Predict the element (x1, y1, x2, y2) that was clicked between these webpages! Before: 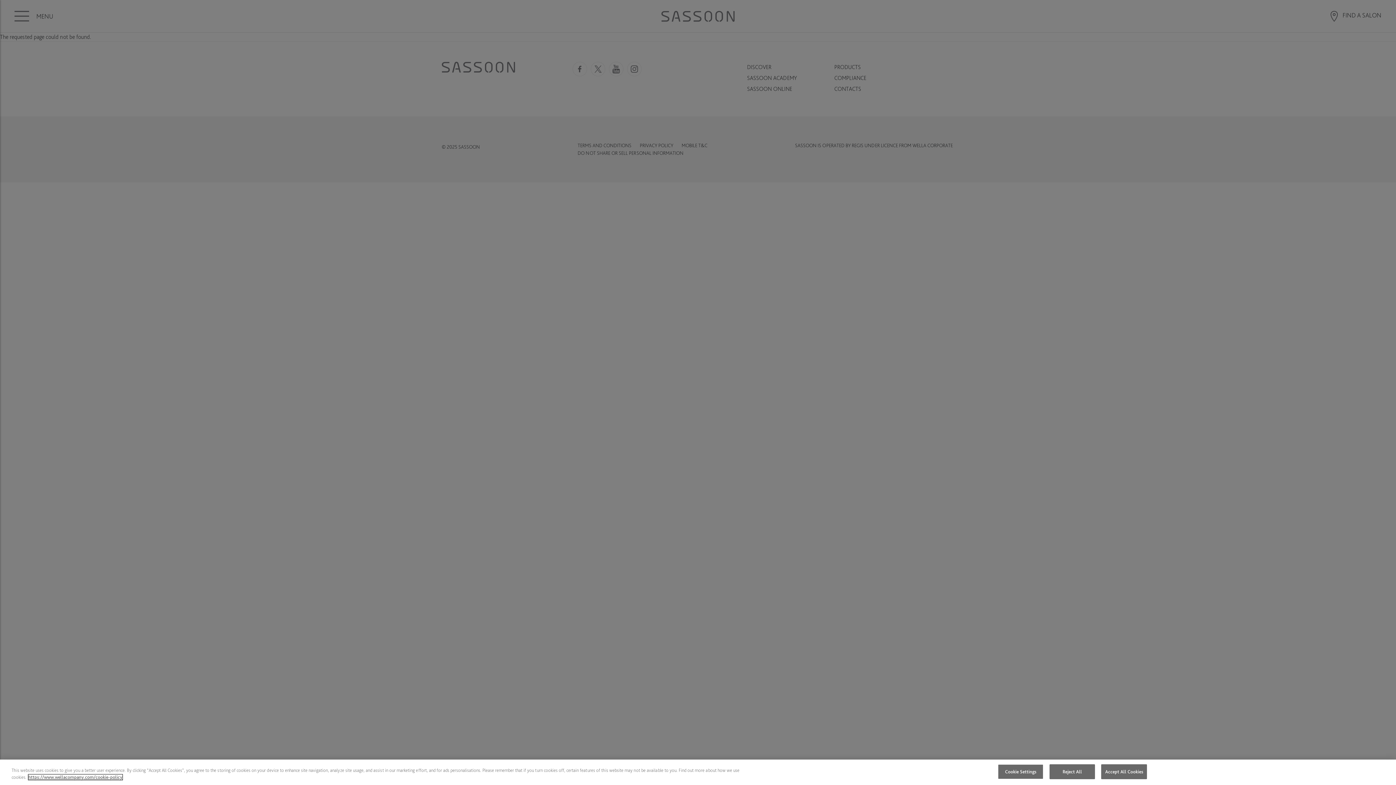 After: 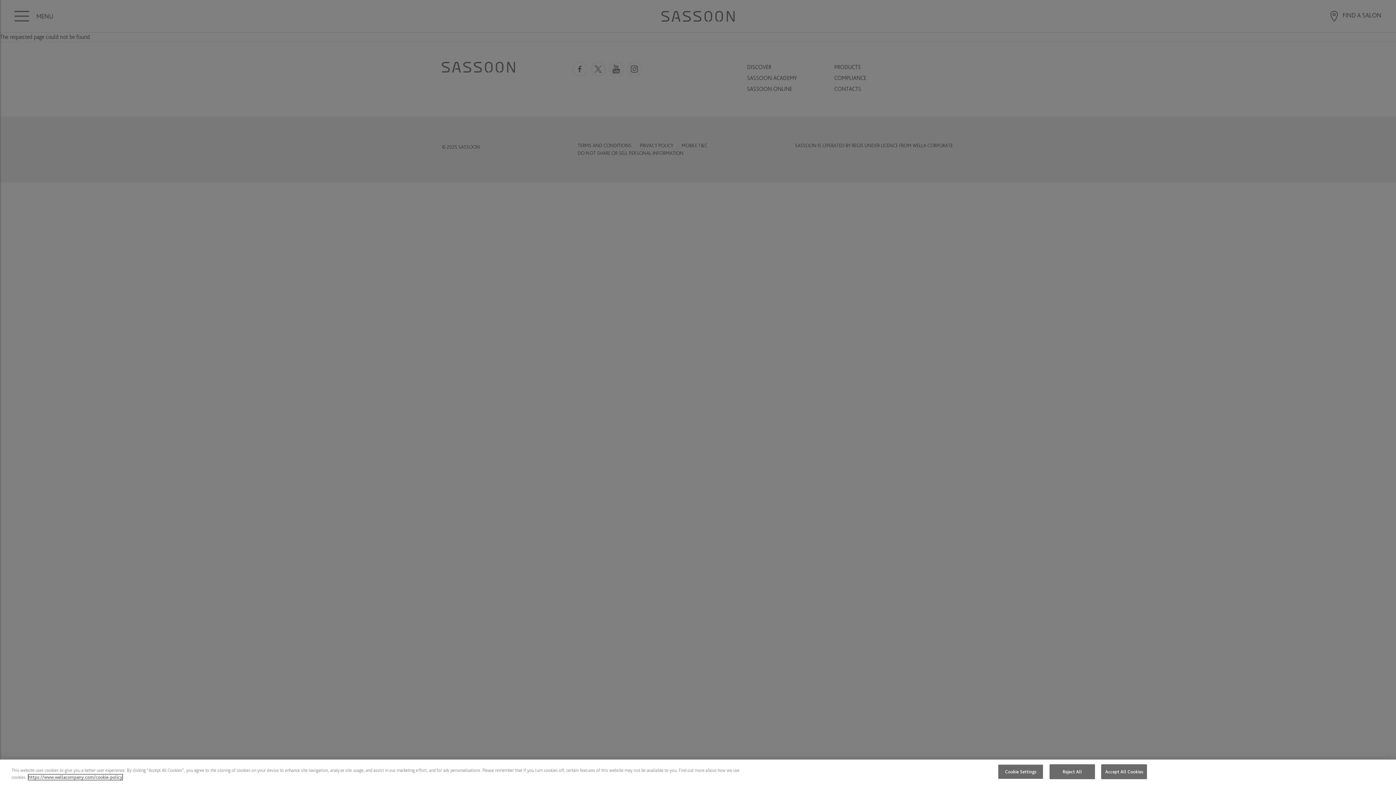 Action: label: More information about your privacy, opens in a new tab bbox: (28, 774, 122, 780)